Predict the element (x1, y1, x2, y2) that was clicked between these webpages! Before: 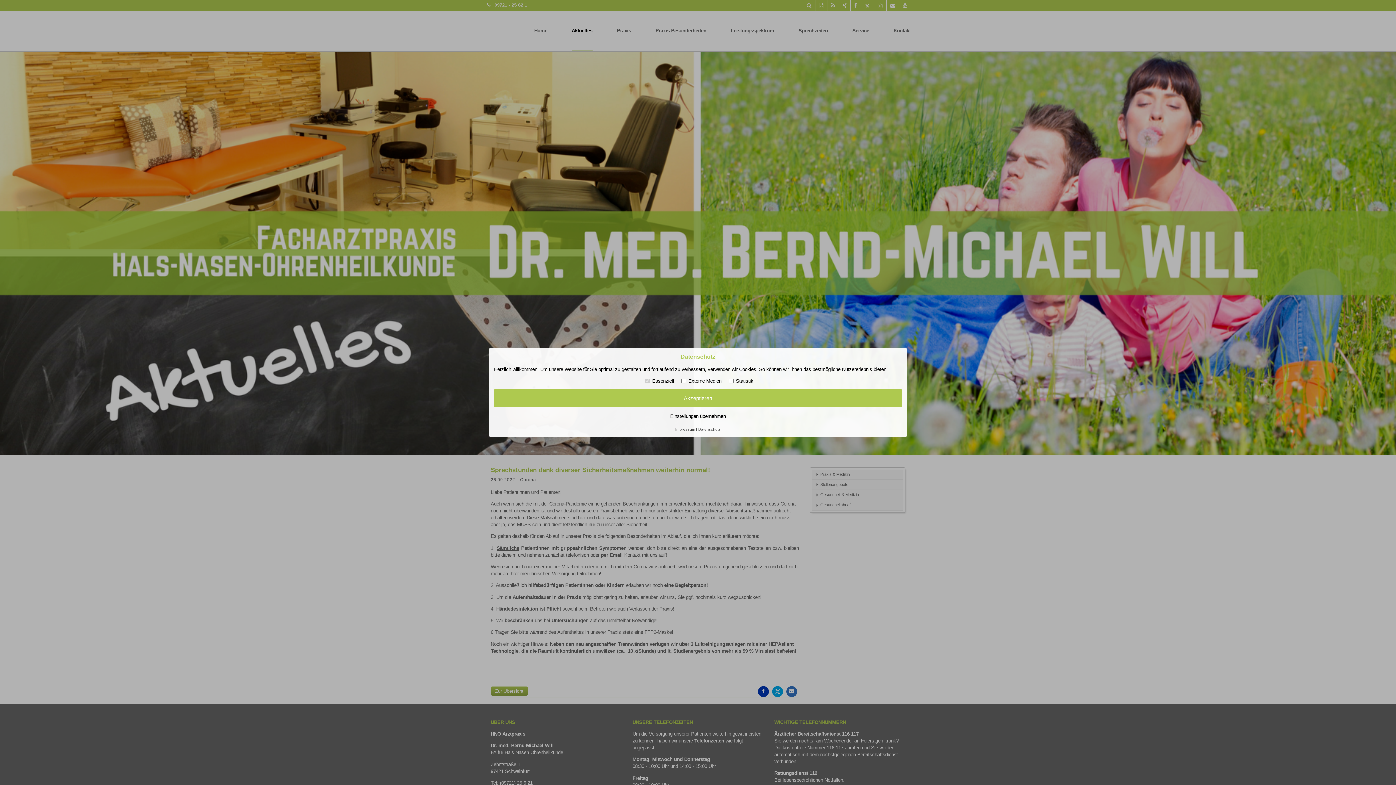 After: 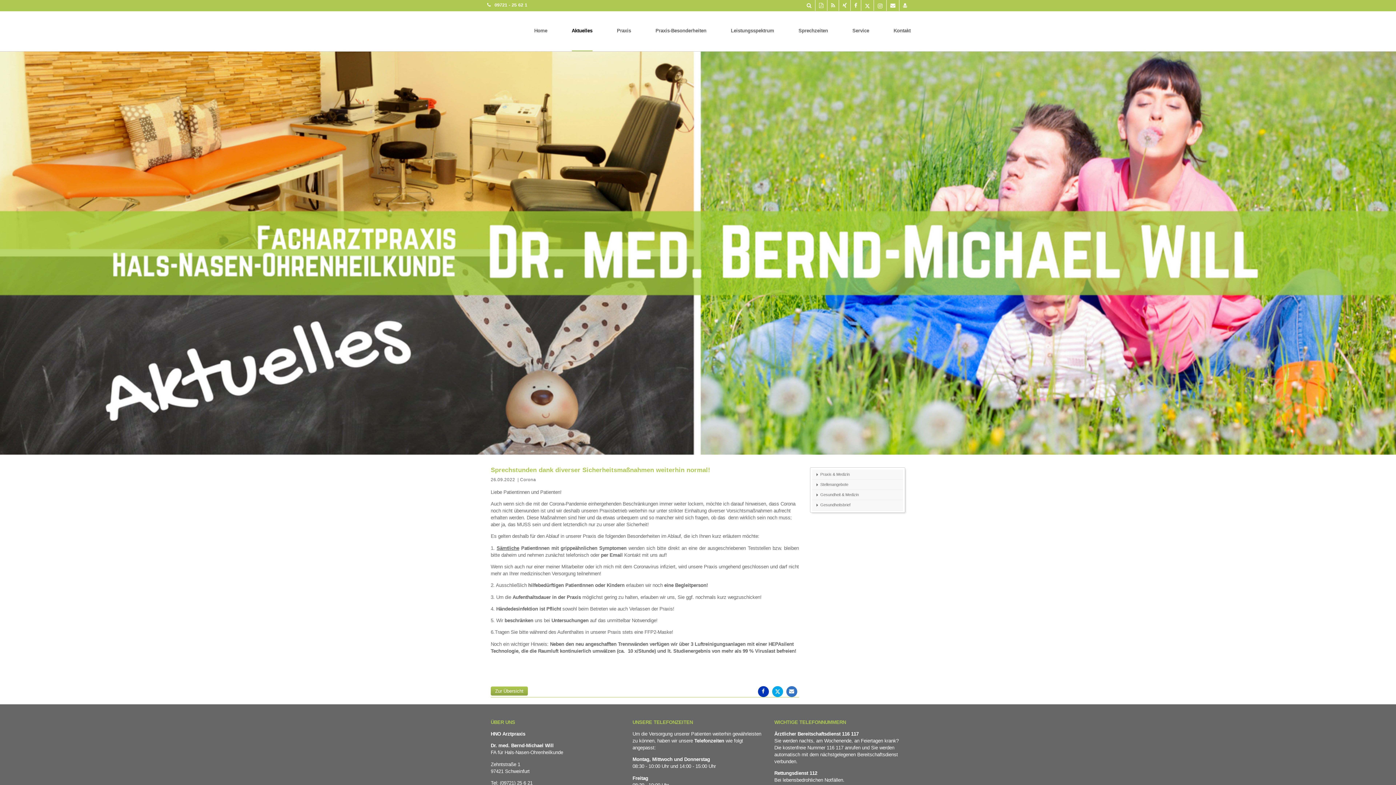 Action: label: Einstellungen übernehmen bbox: (494, 411, 902, 421)